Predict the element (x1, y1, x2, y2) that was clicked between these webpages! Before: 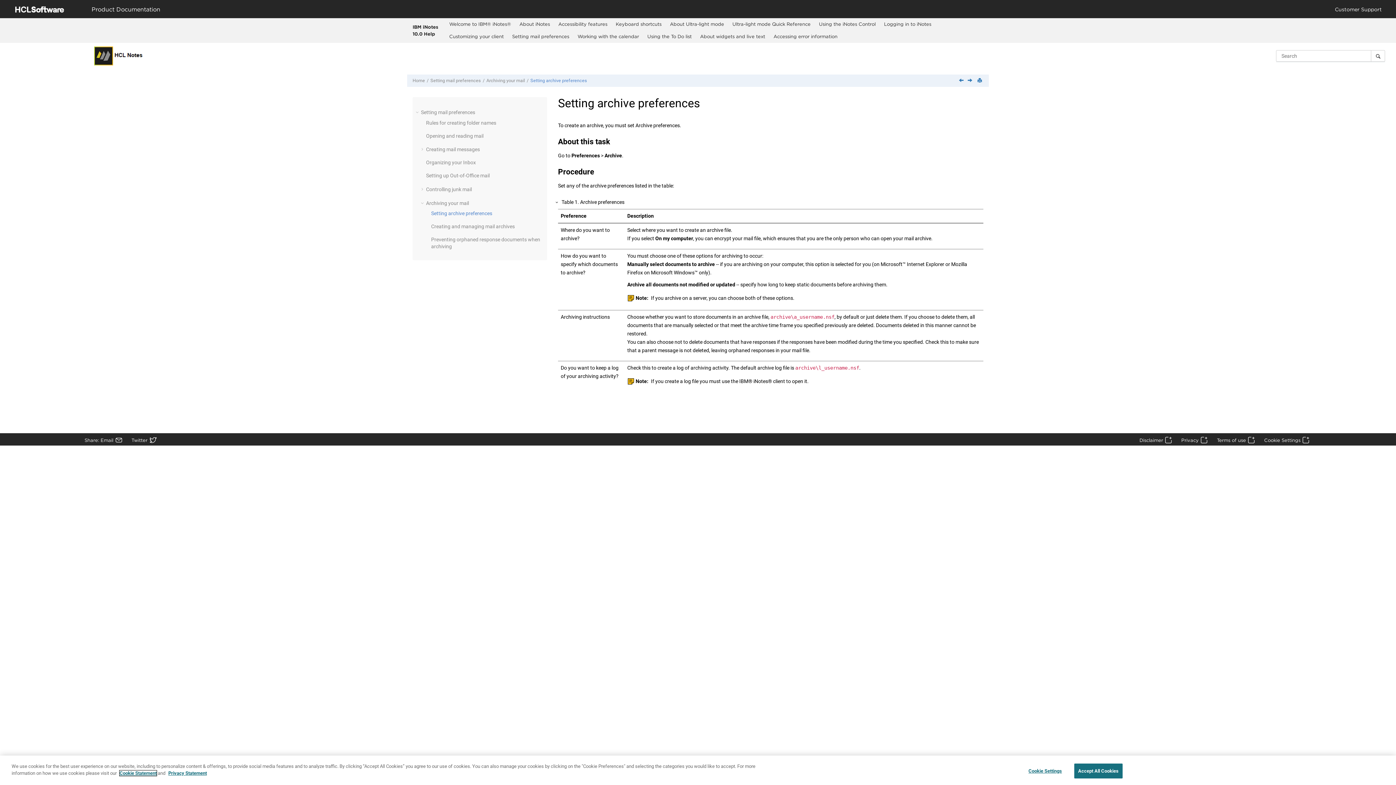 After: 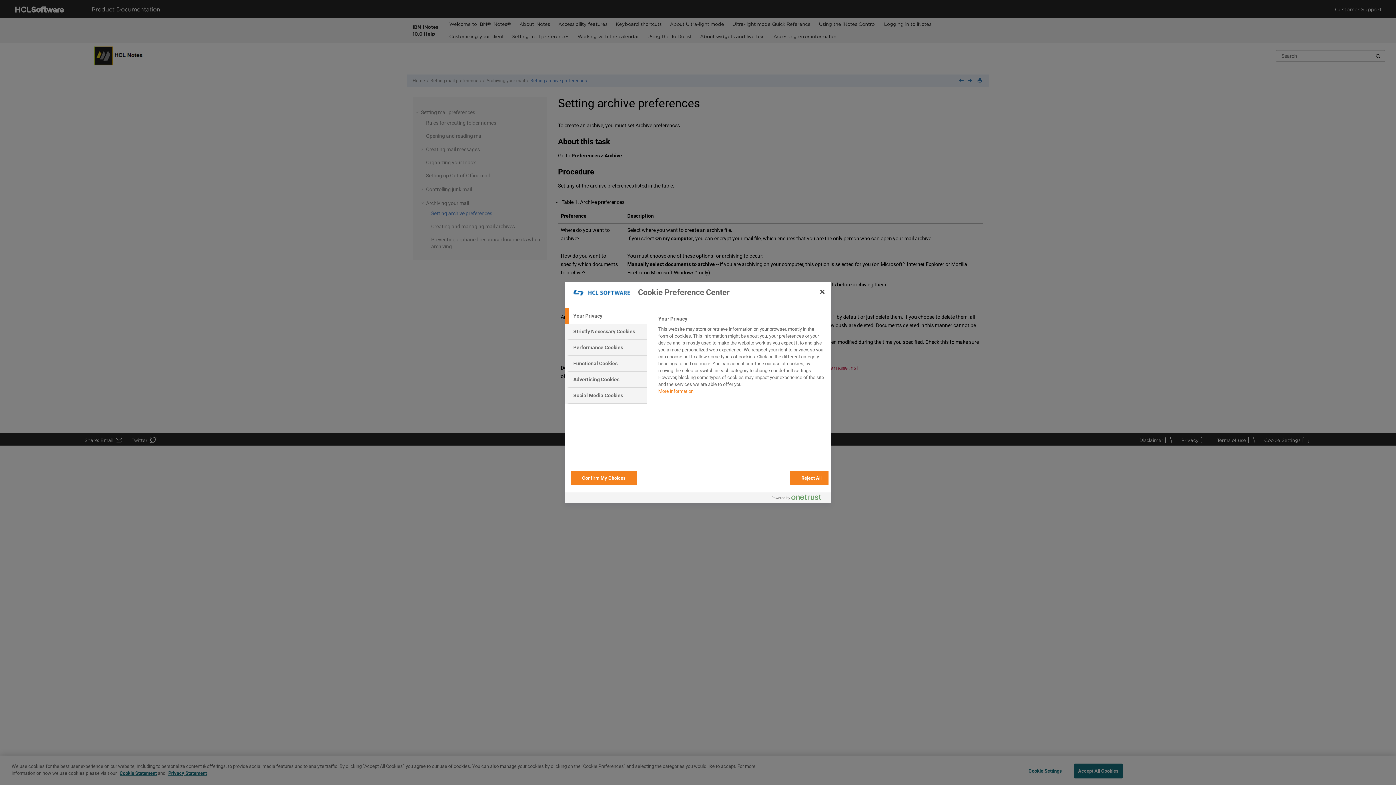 Action: label: Cookie Settings bbox: (1260, 433, 1315, 445)